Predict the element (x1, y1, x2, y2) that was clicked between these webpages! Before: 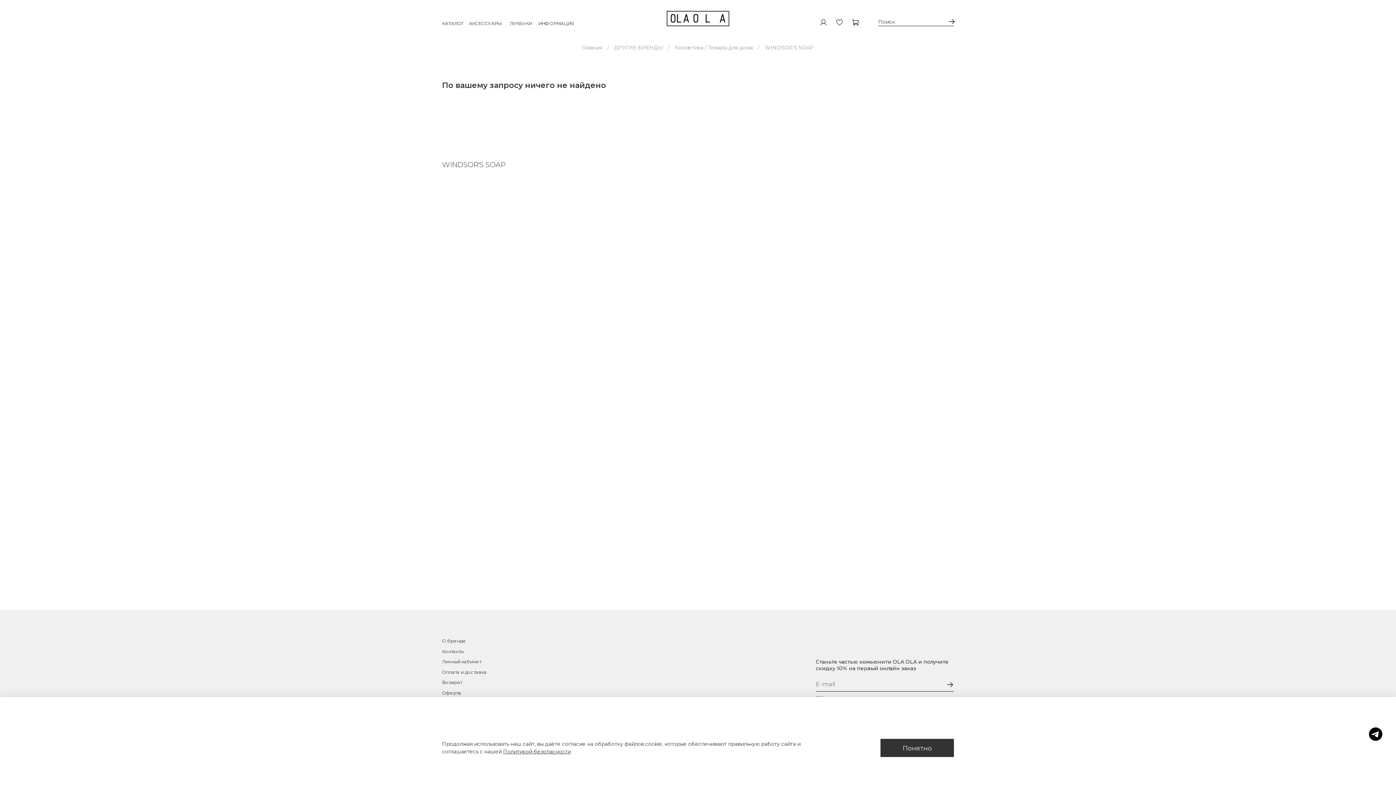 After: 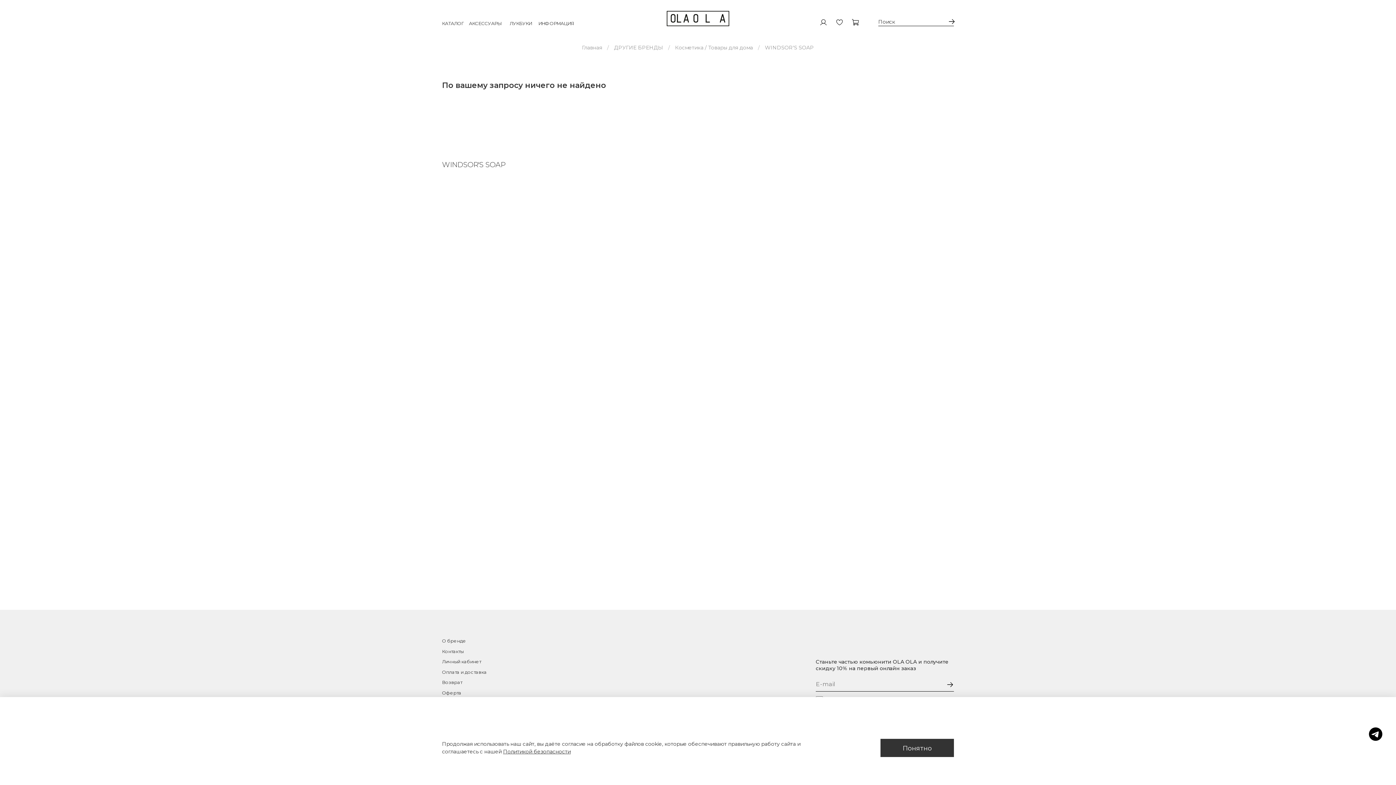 Action: bbox: (1368, 727, 1383, 741)